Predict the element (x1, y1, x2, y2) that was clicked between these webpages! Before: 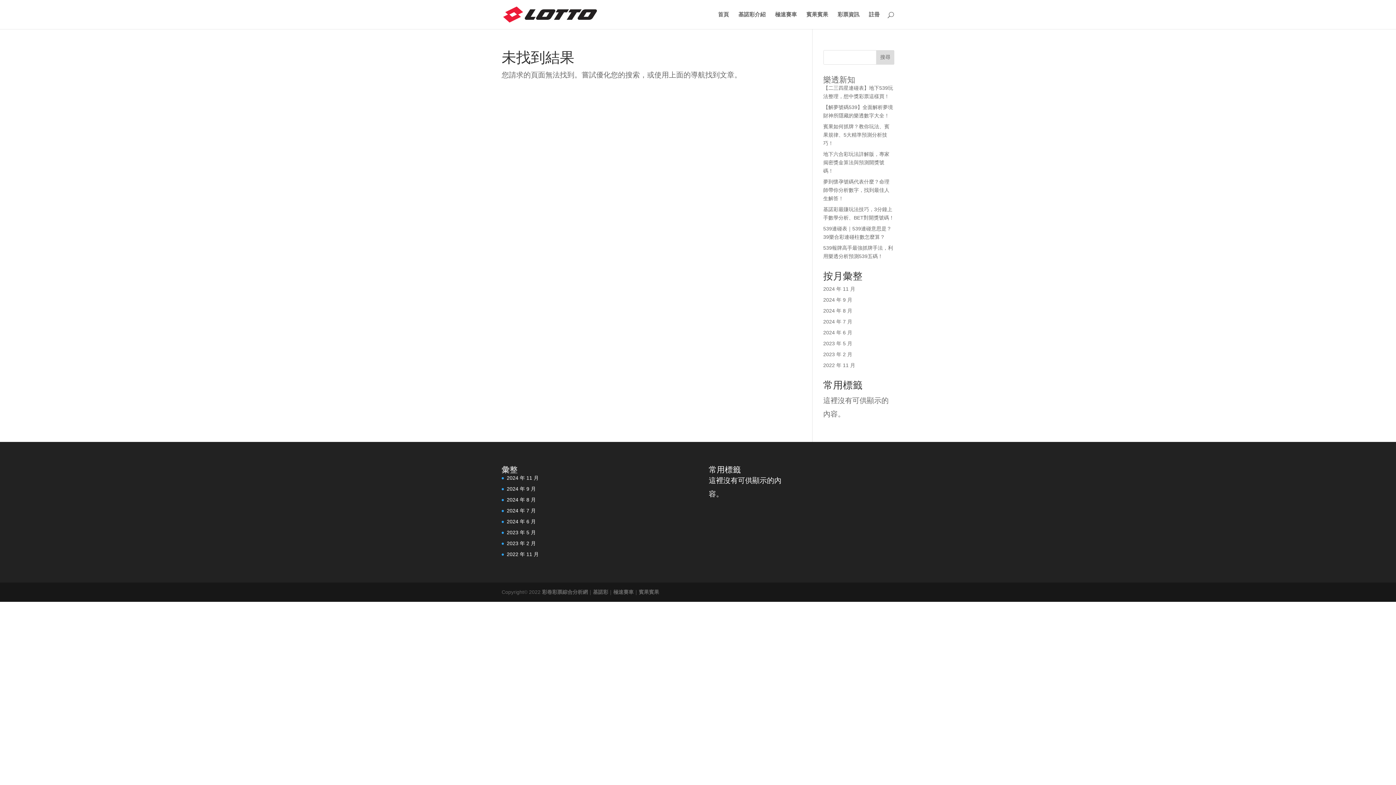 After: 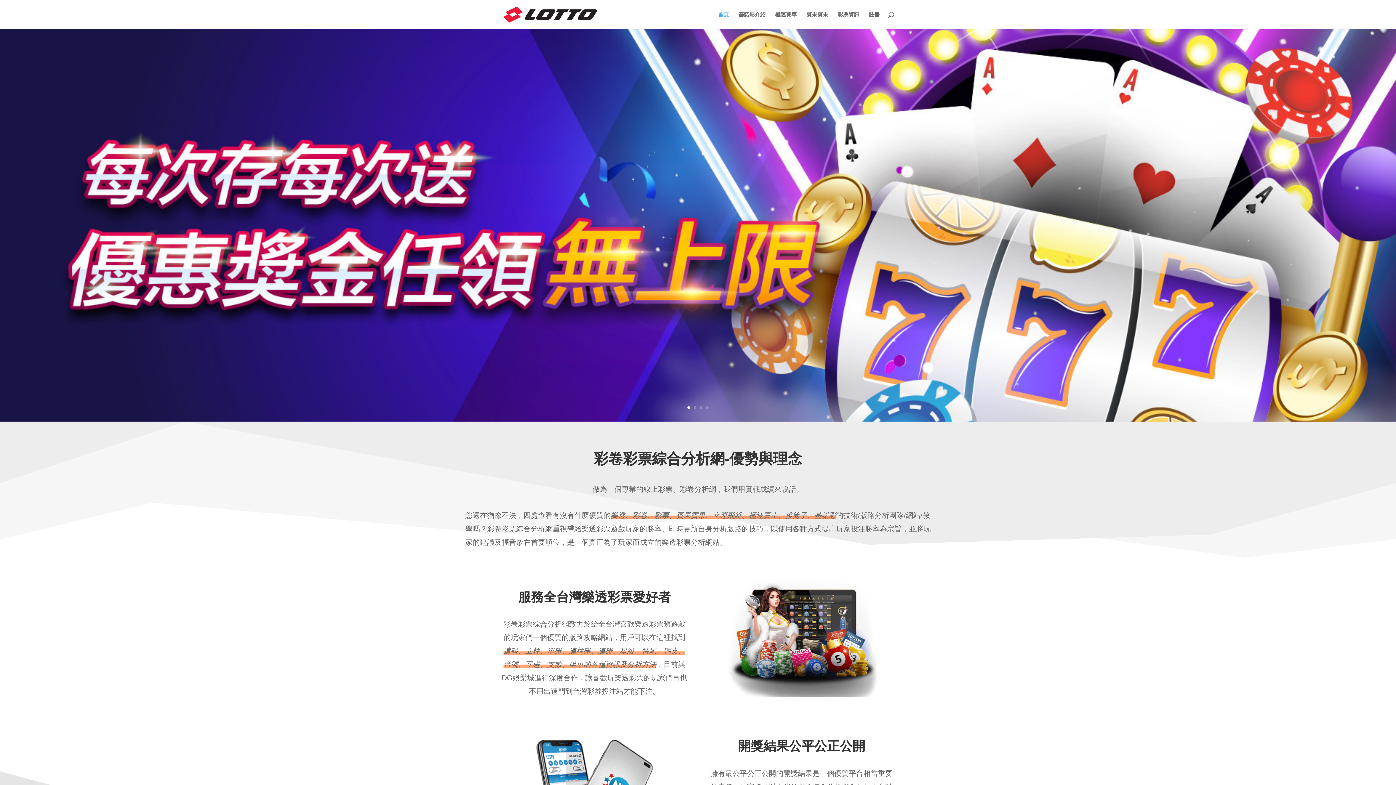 Action: label: 2024 年 8 月 bbox: (506, 497, 536, 502)